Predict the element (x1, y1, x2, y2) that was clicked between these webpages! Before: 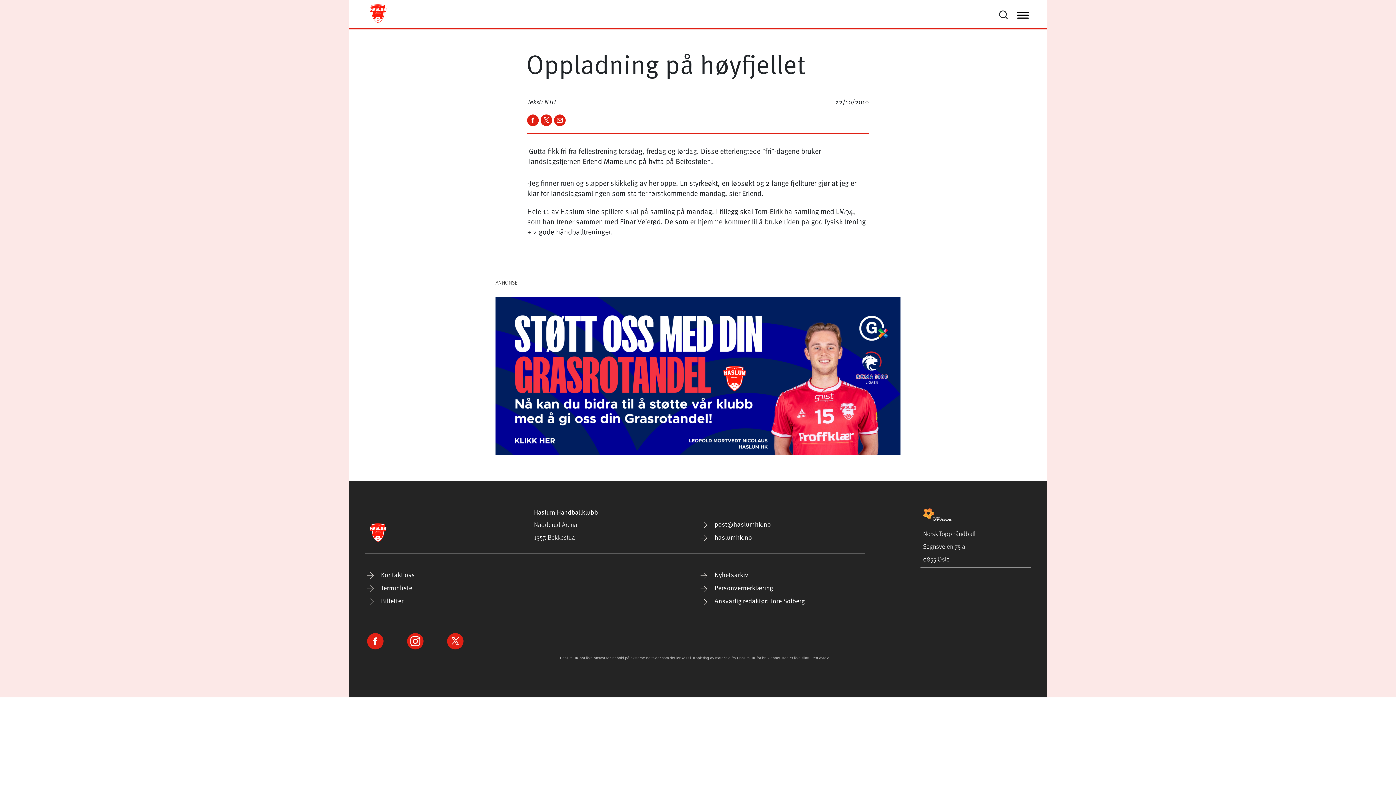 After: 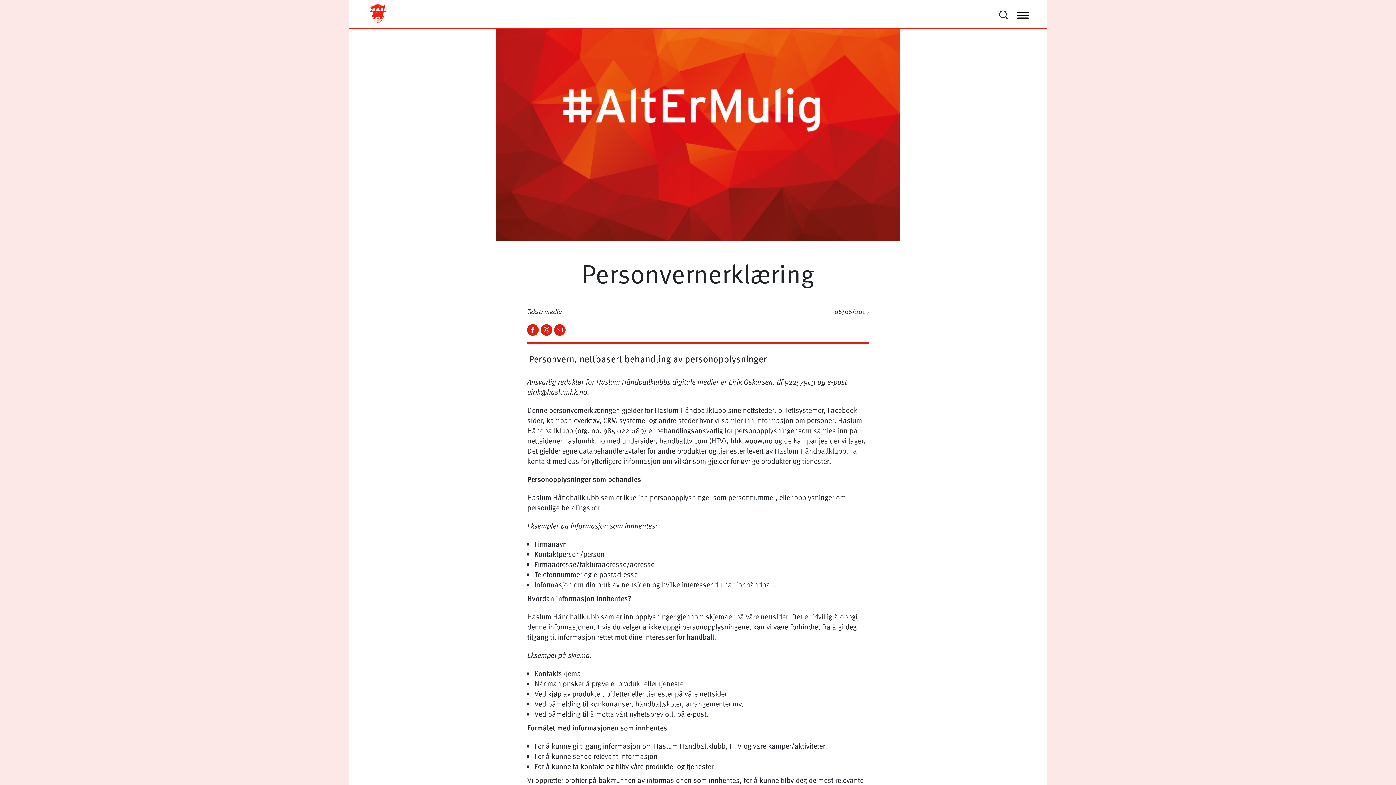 Action: label:  Personvernerklæring bbox: (700, 583, 773, 592)